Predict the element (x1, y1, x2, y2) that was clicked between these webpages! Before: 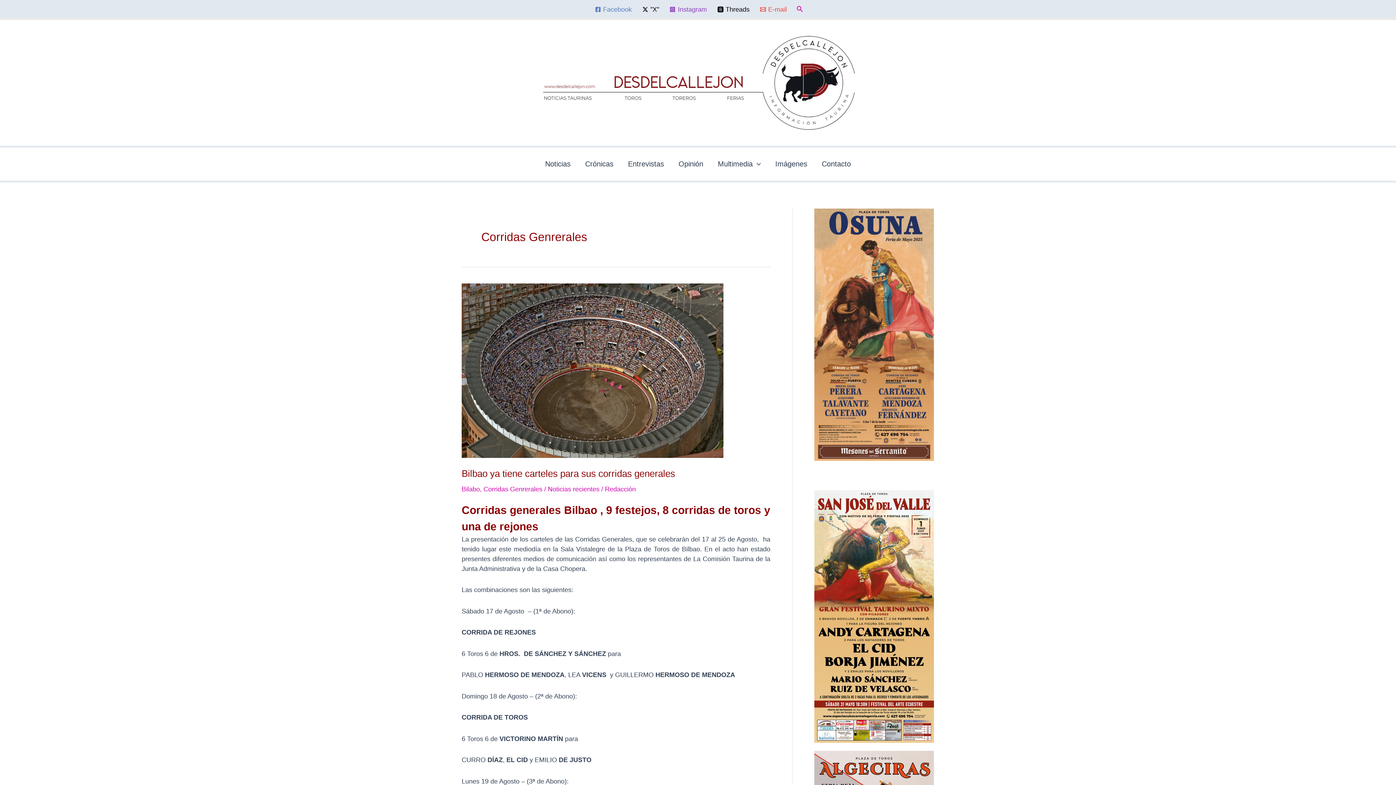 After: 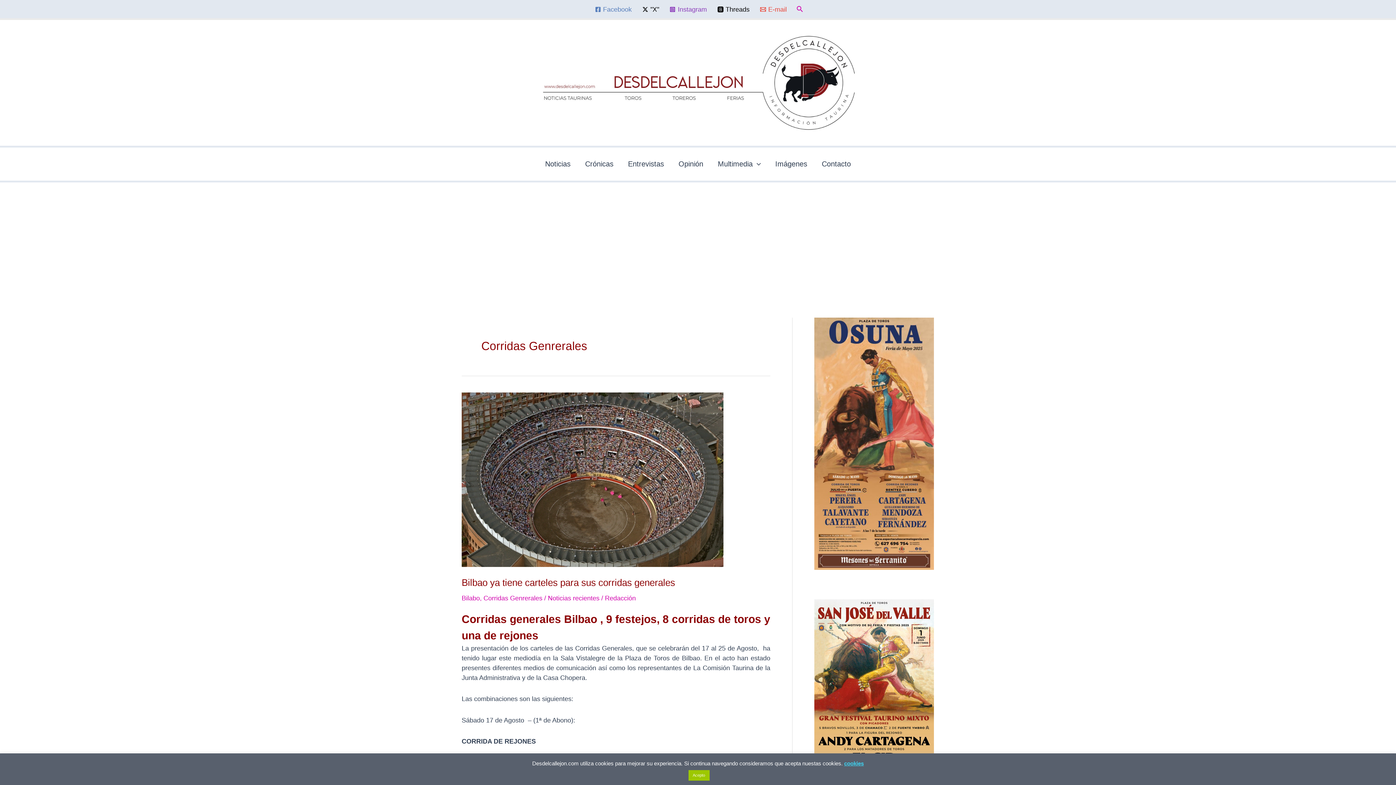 Action: bbox: (715, 6, 752, 12) label: Threads